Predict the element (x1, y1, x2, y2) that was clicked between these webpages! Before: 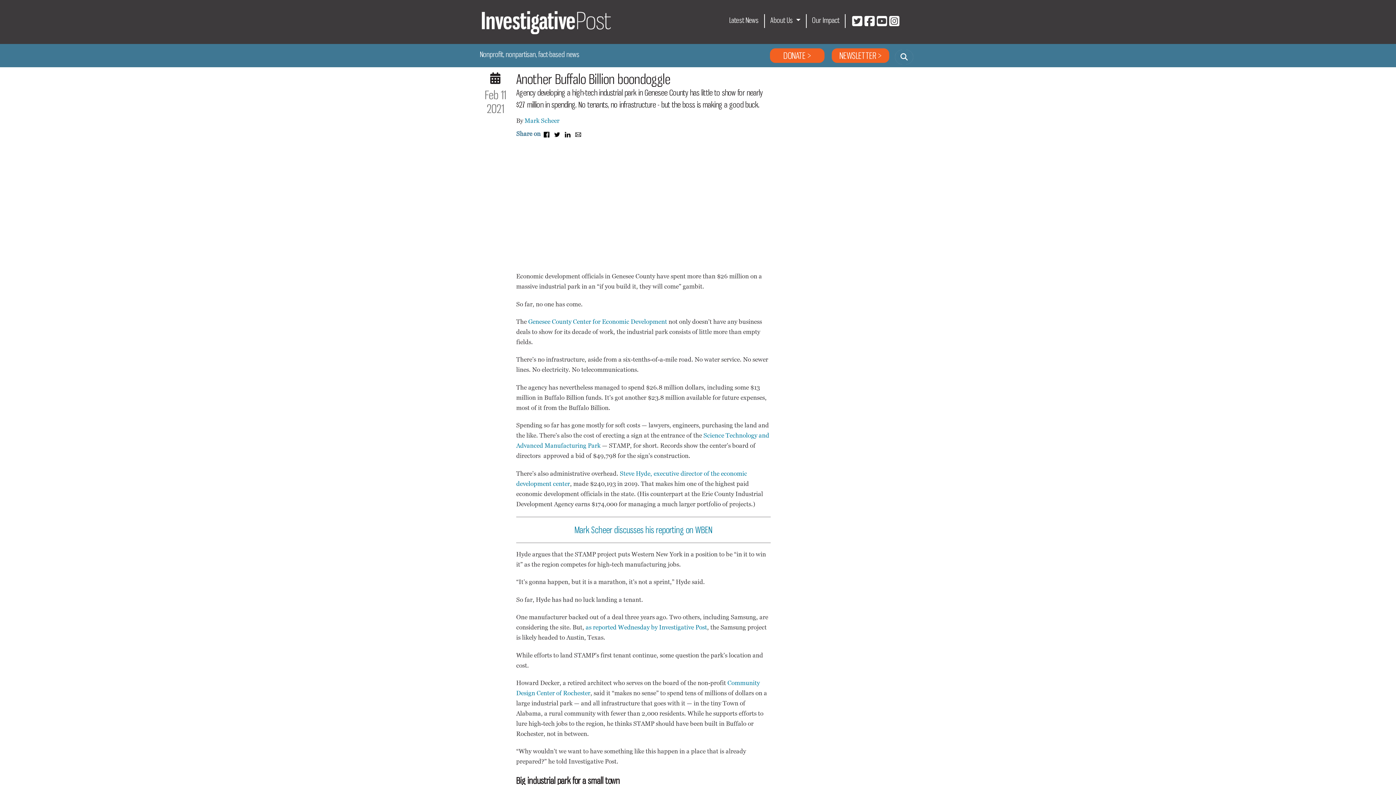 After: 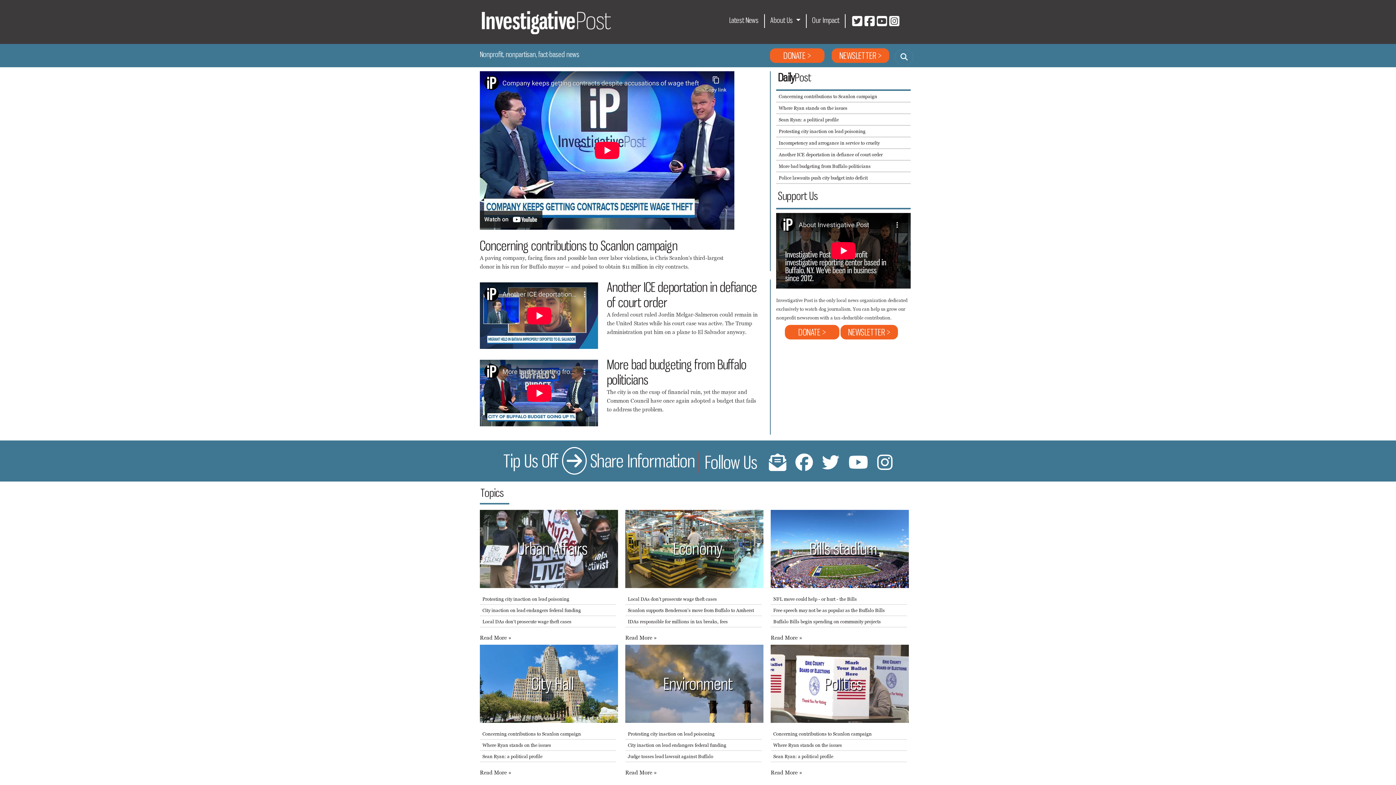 Action: bbox: (480, 17, 613, 24)